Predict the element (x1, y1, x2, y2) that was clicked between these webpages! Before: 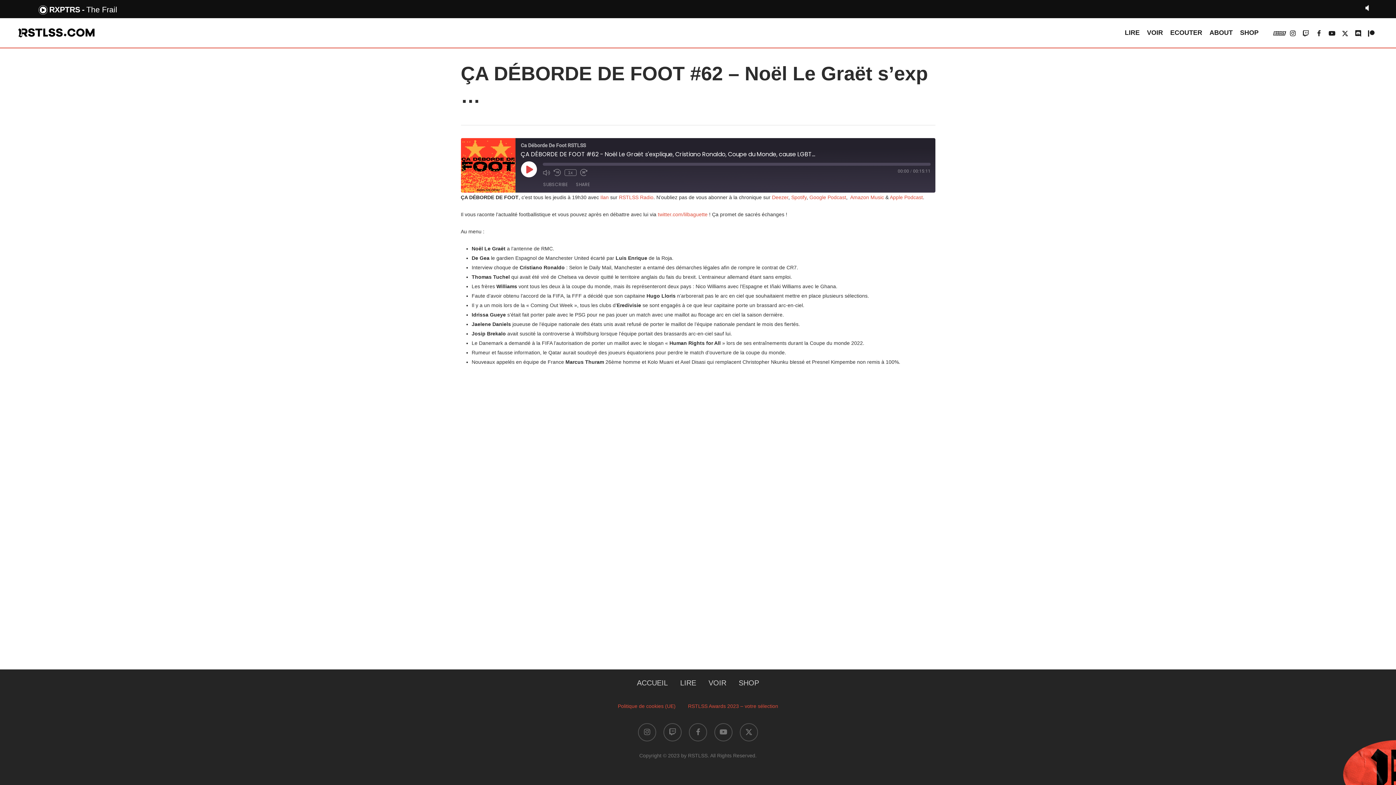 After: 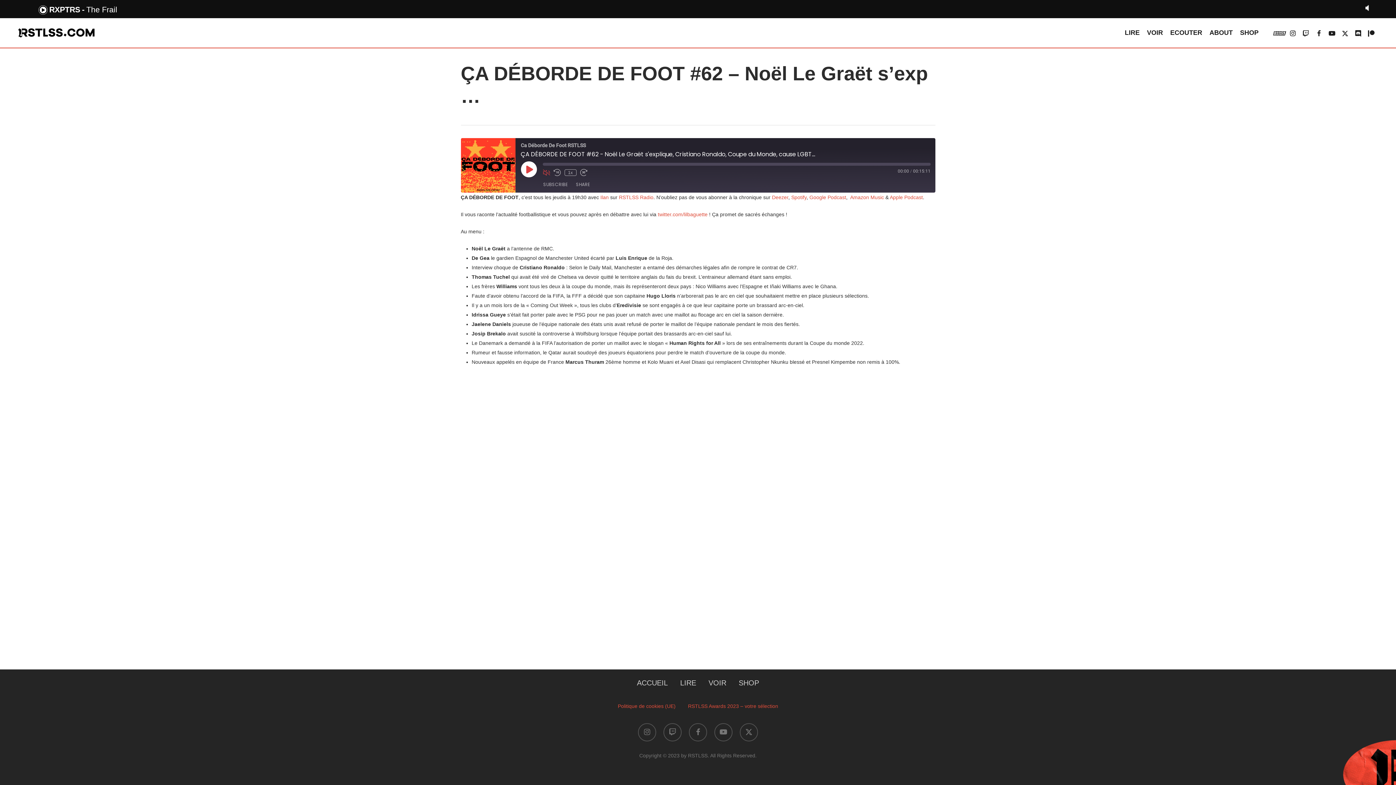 Action: label: Mute/Unmute Episode bbox: (542, 169, 550, 176)